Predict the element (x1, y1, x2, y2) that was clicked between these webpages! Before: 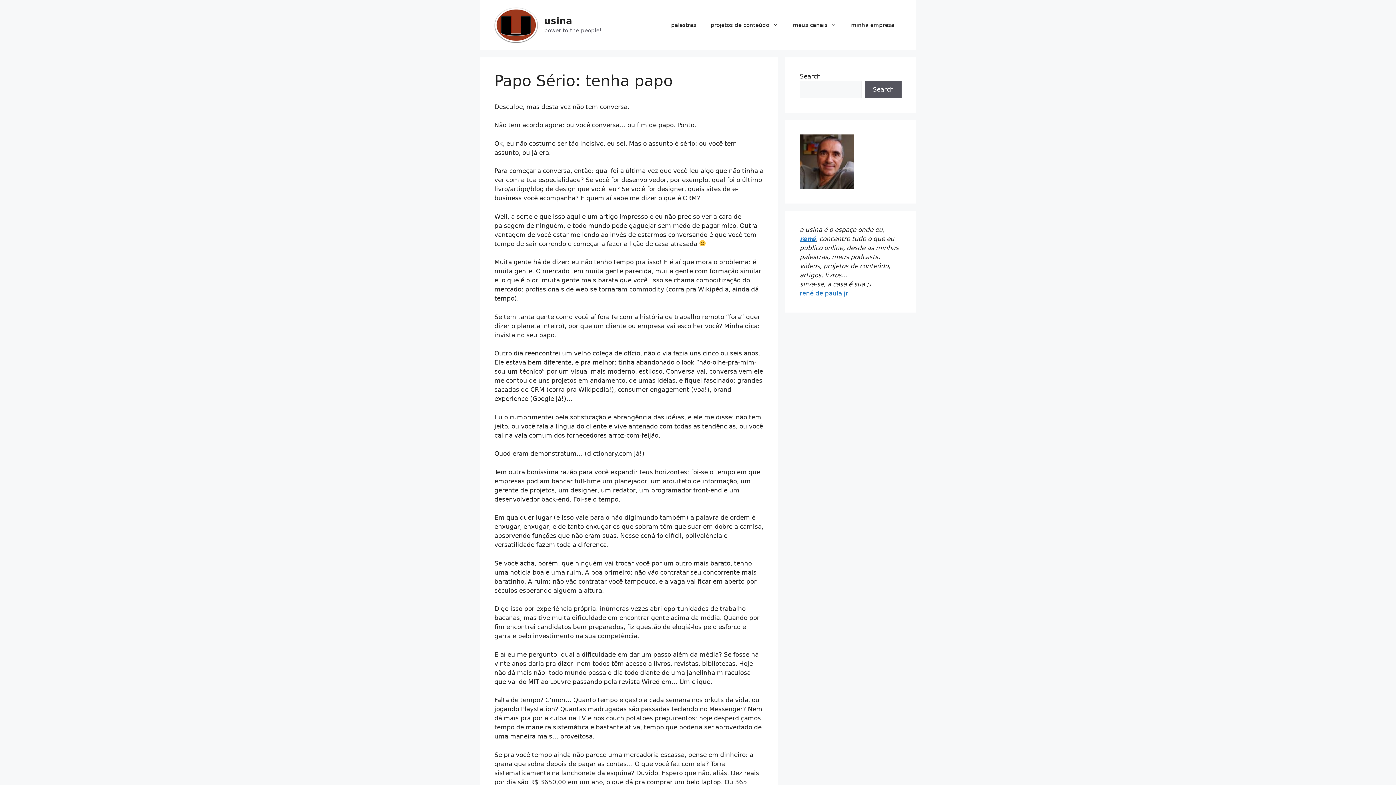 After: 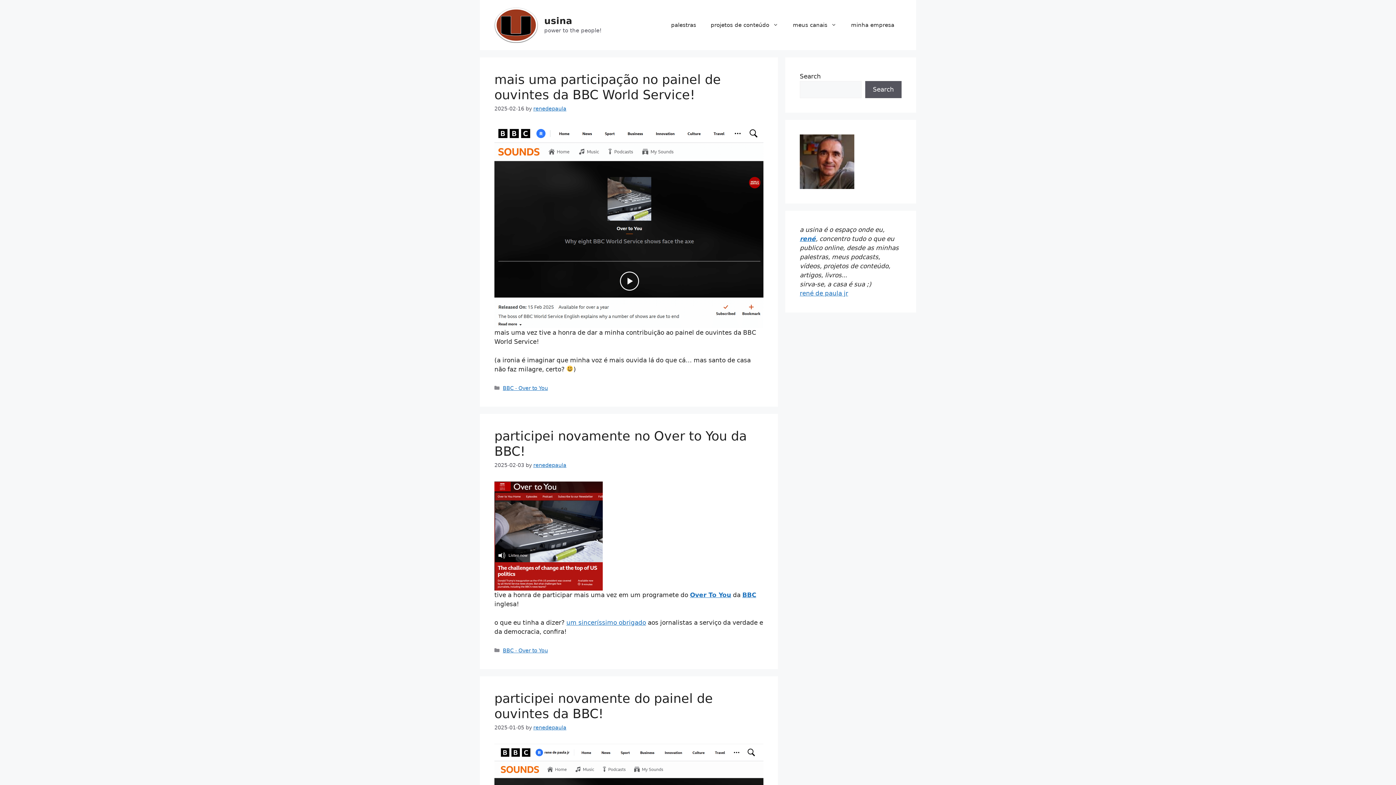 Action: label: usina bbox: (544, 15, 572, 26)